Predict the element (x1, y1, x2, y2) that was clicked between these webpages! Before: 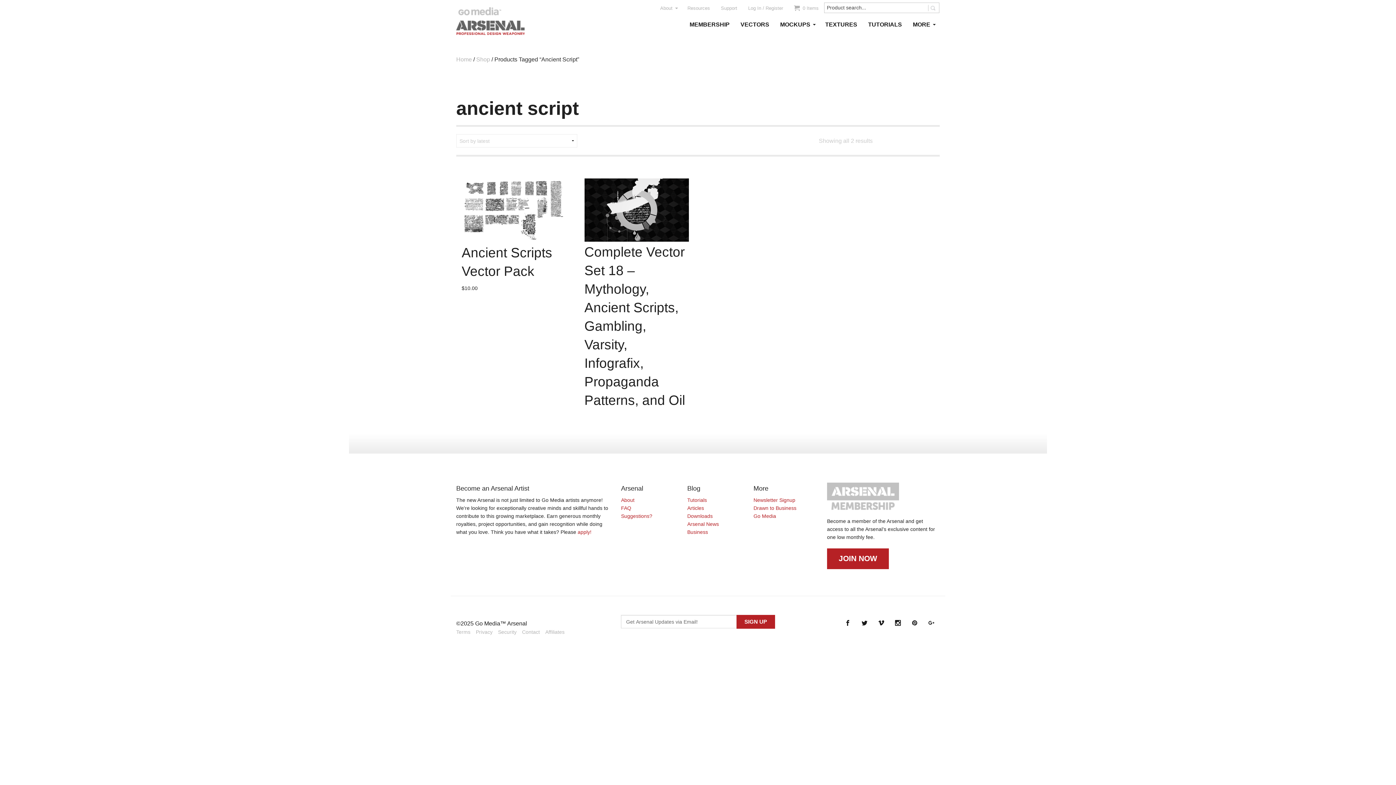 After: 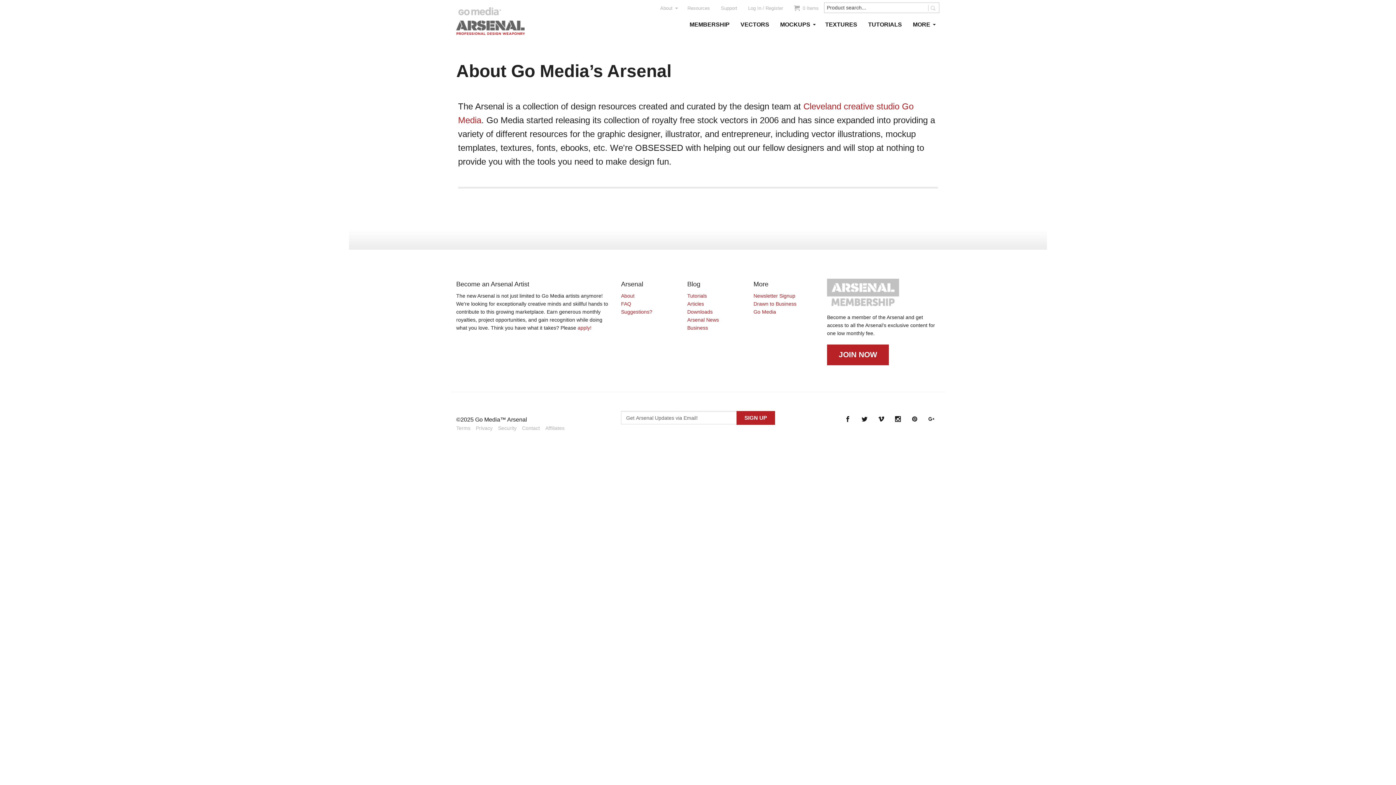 Action: bbox: (654, 0, 682, 16) label: About